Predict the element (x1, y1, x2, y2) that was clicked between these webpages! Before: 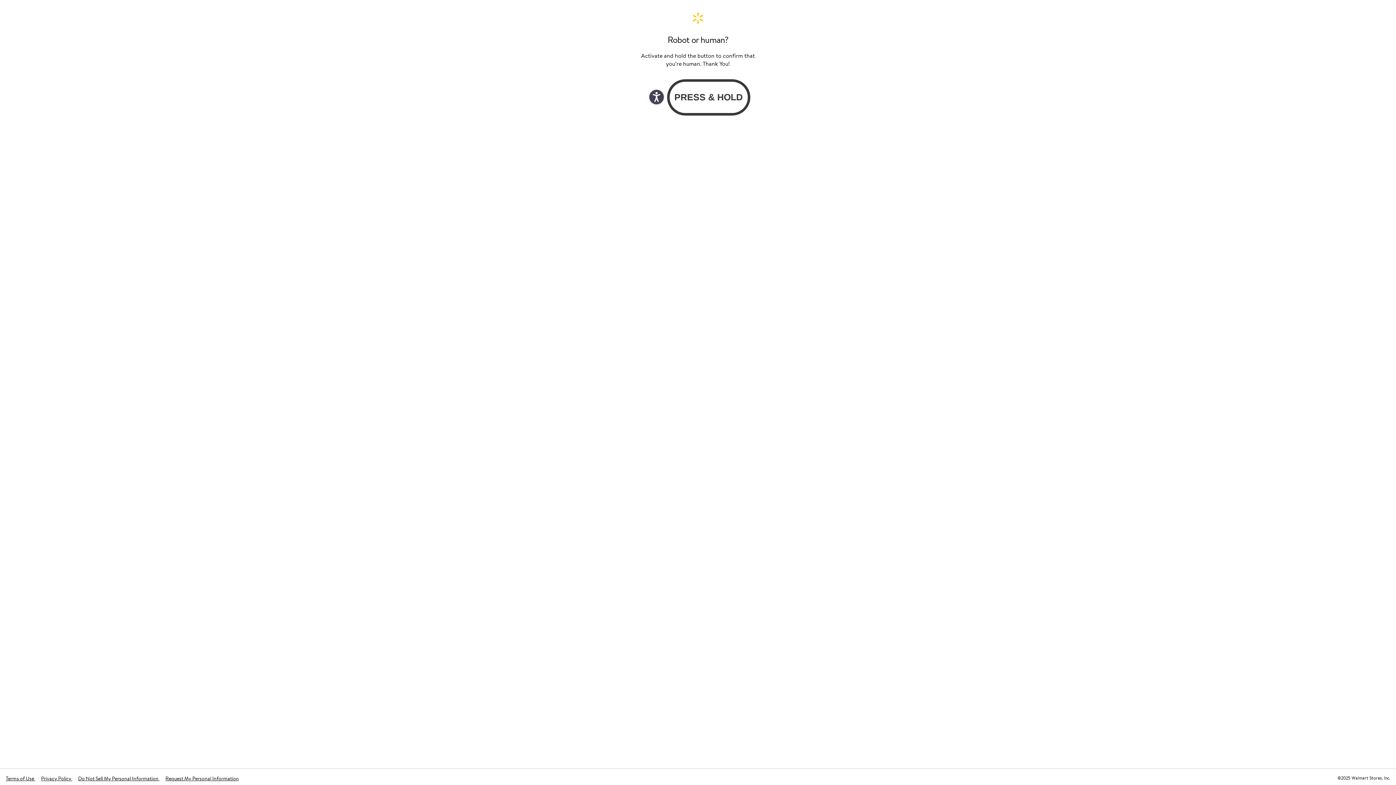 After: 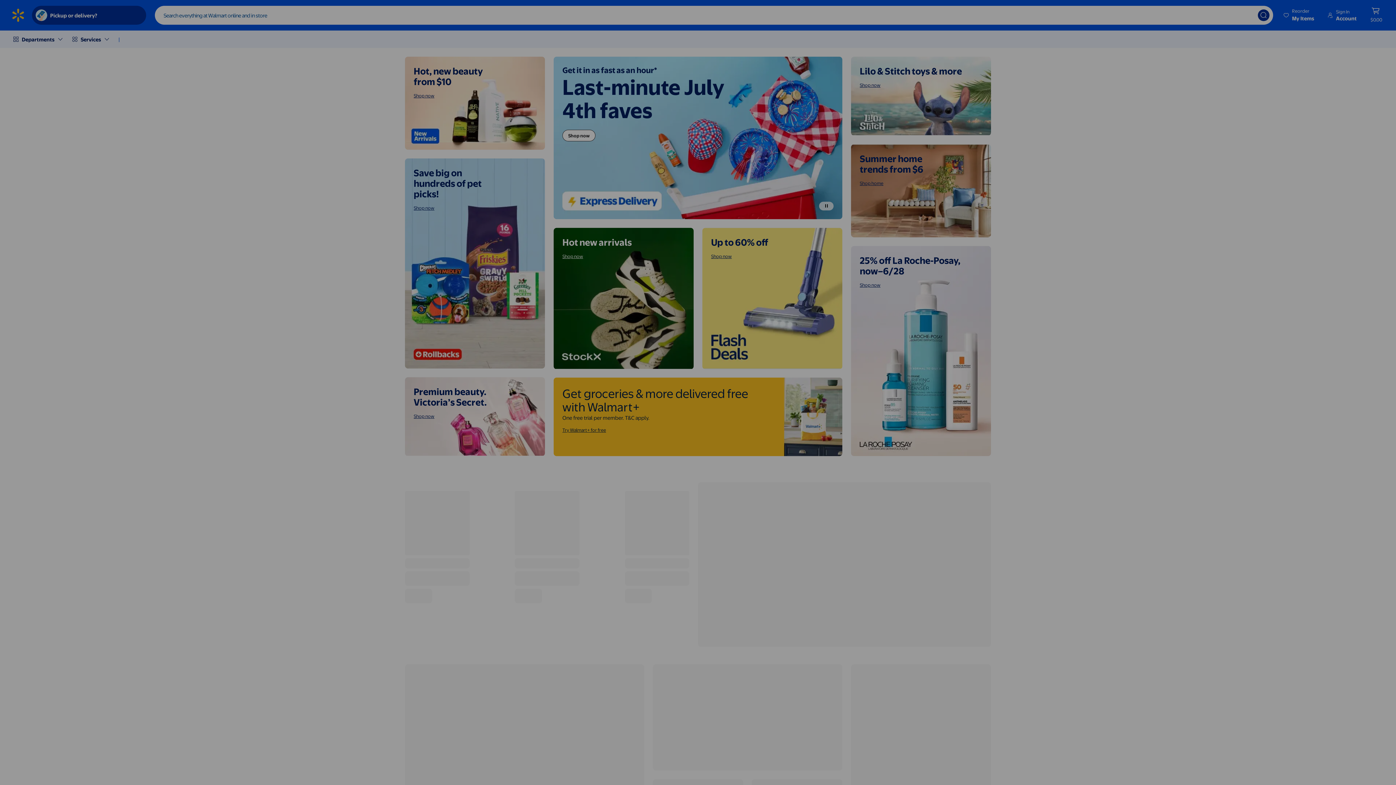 Action: label: Walmart. Save Money. Live Better. Home Page bbox: (640, 11, 756, 24)